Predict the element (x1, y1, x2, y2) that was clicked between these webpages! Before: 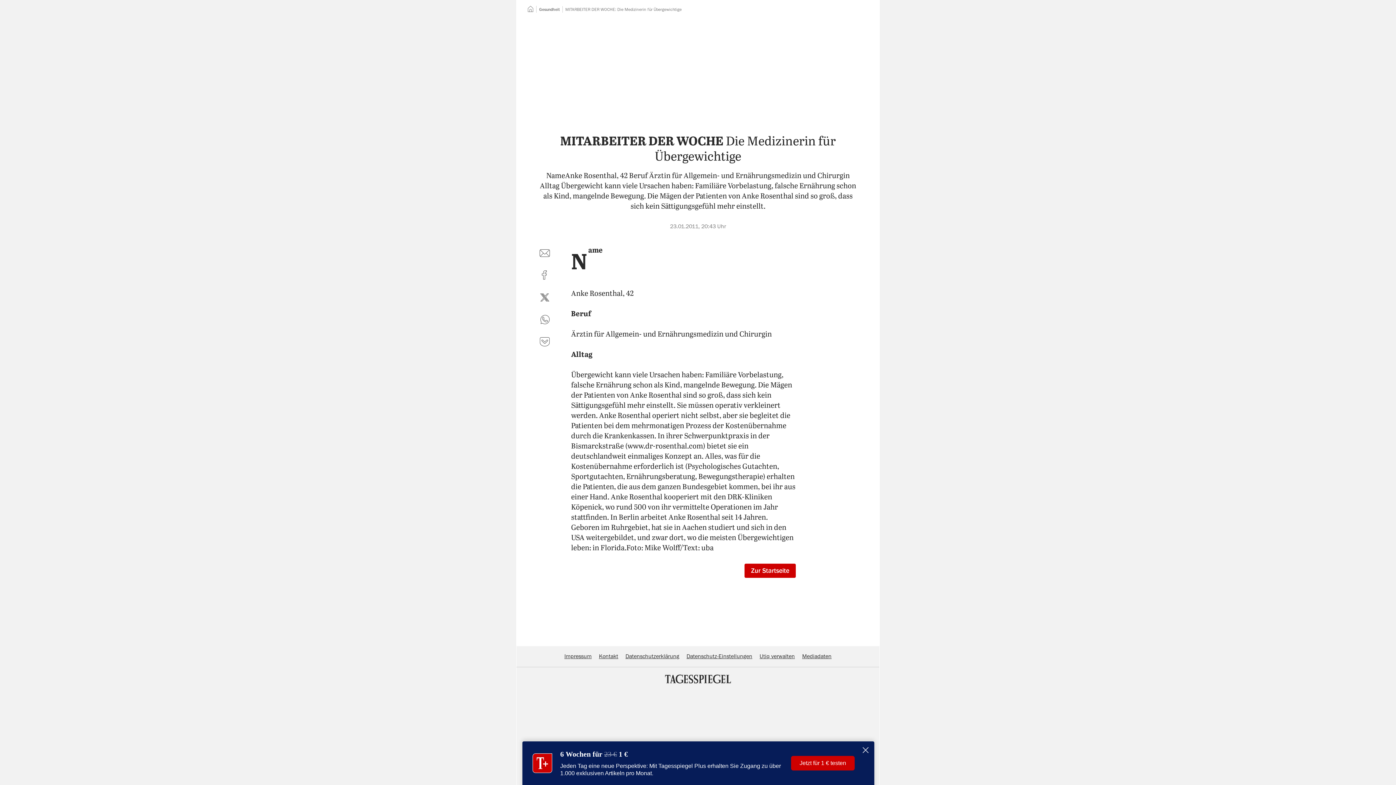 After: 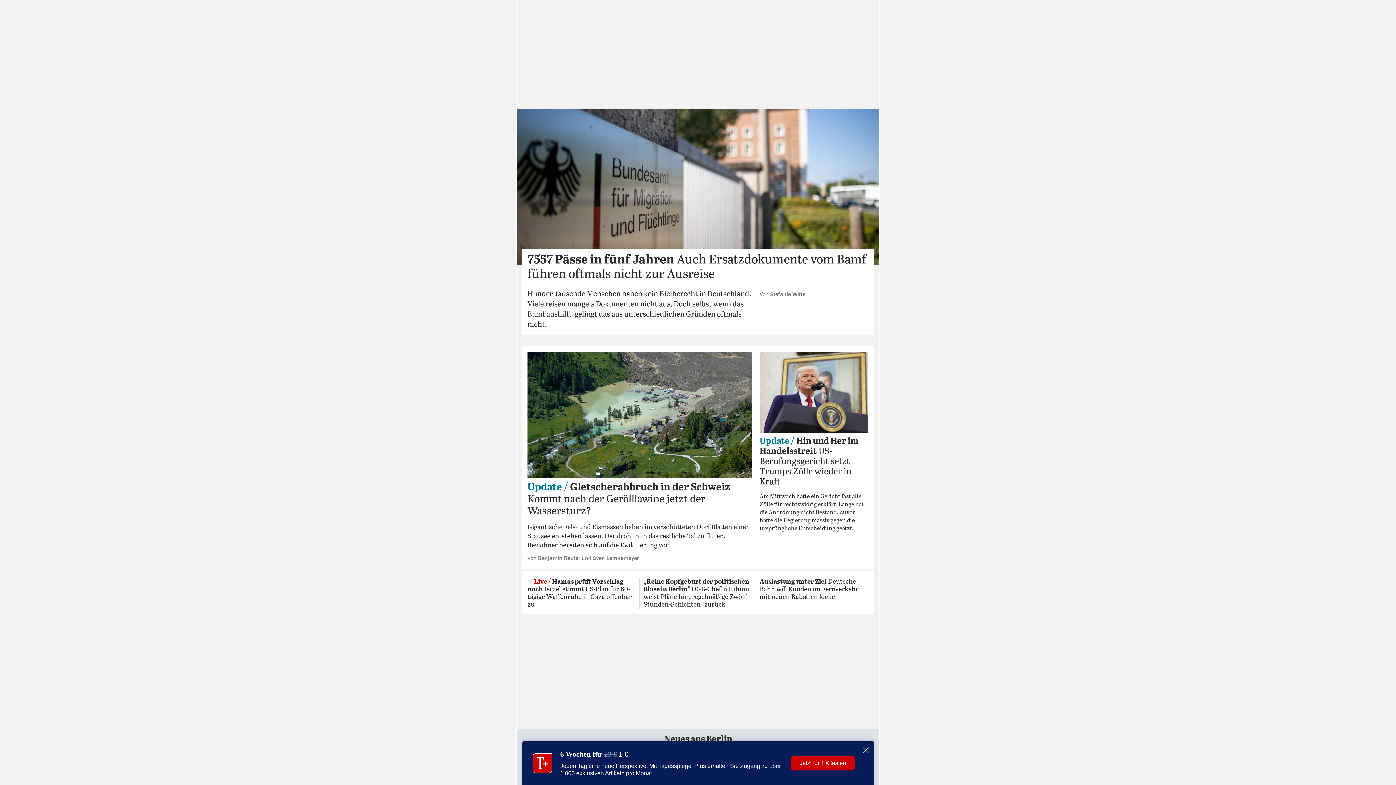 Action: bbox: (744, 563, 796, 578) label: Zur Startseite